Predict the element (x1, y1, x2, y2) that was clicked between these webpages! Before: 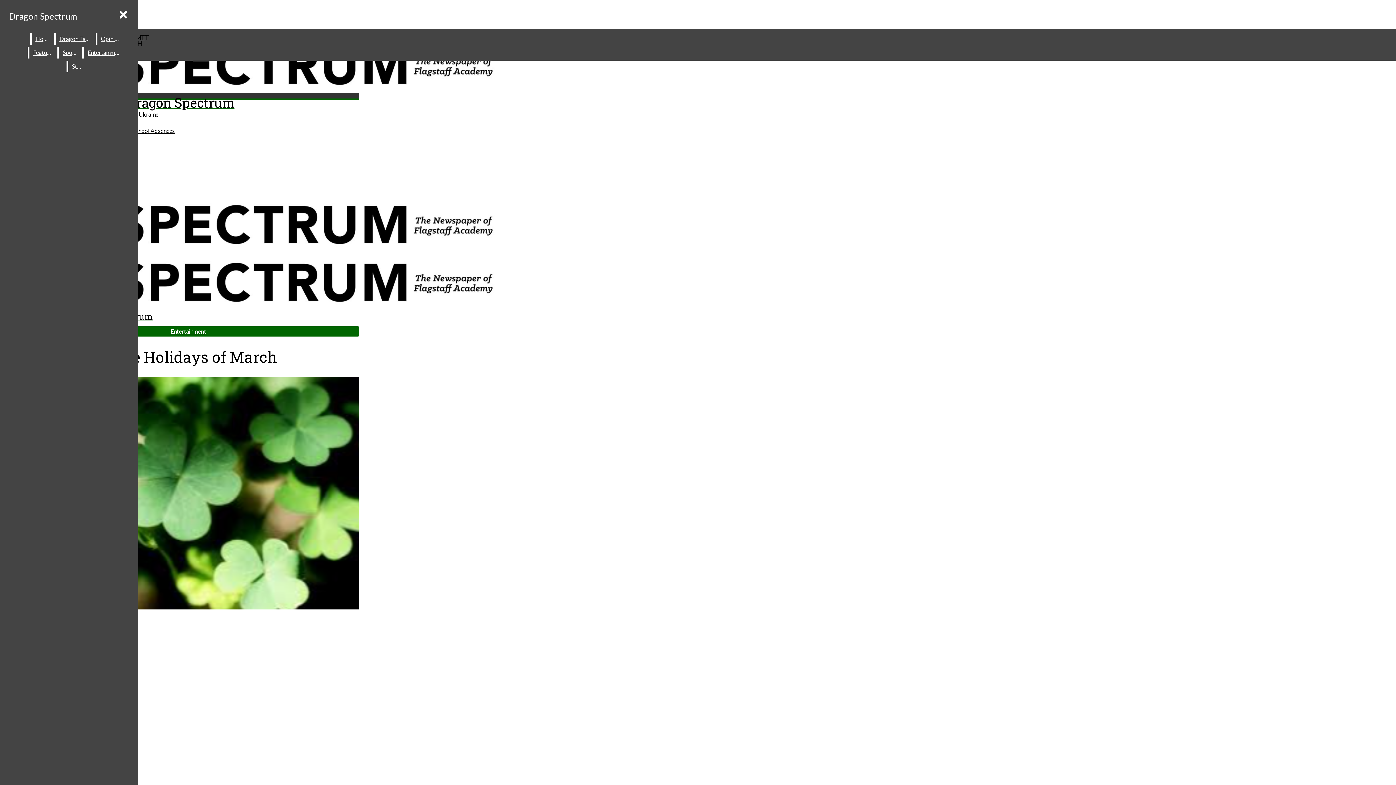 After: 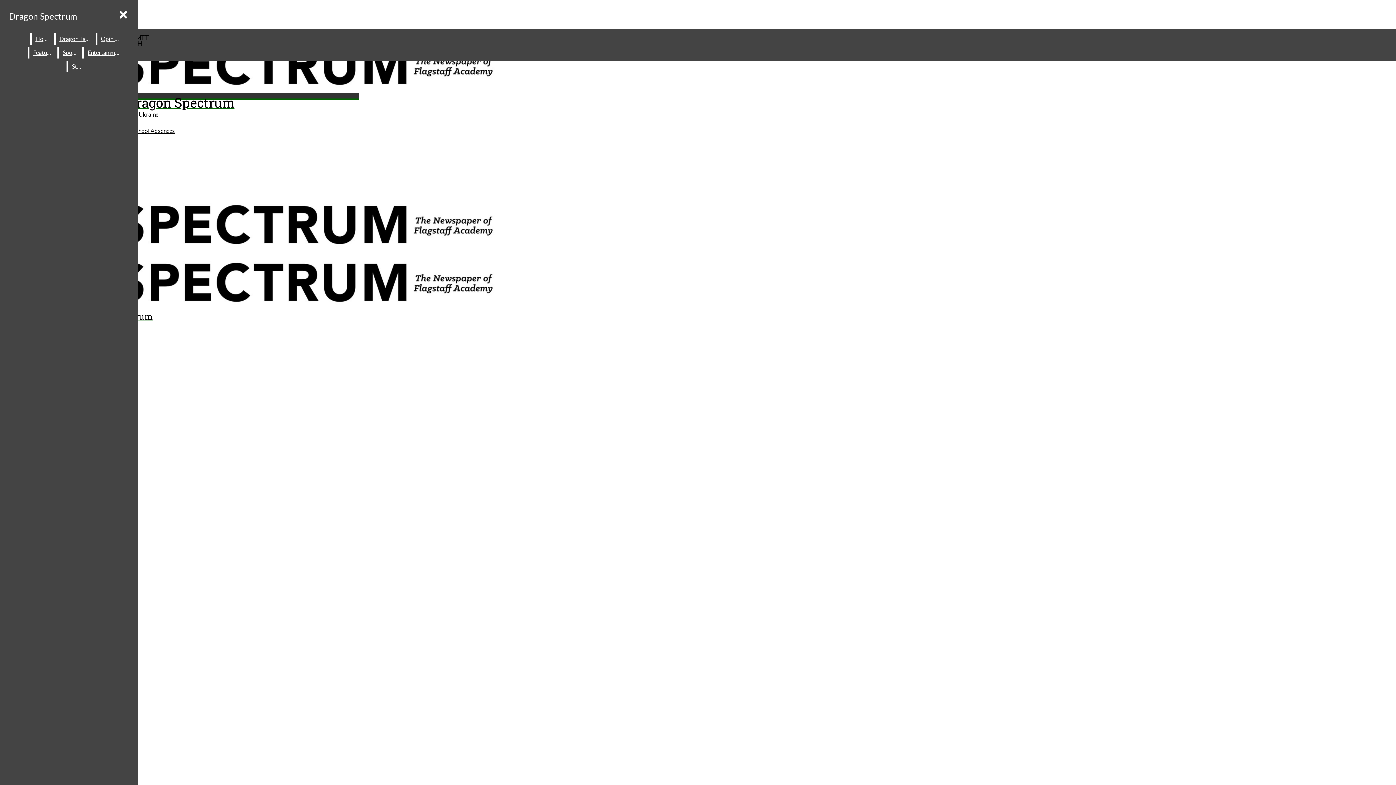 Action: bbox: (29, 46, 56, 58) label: Features